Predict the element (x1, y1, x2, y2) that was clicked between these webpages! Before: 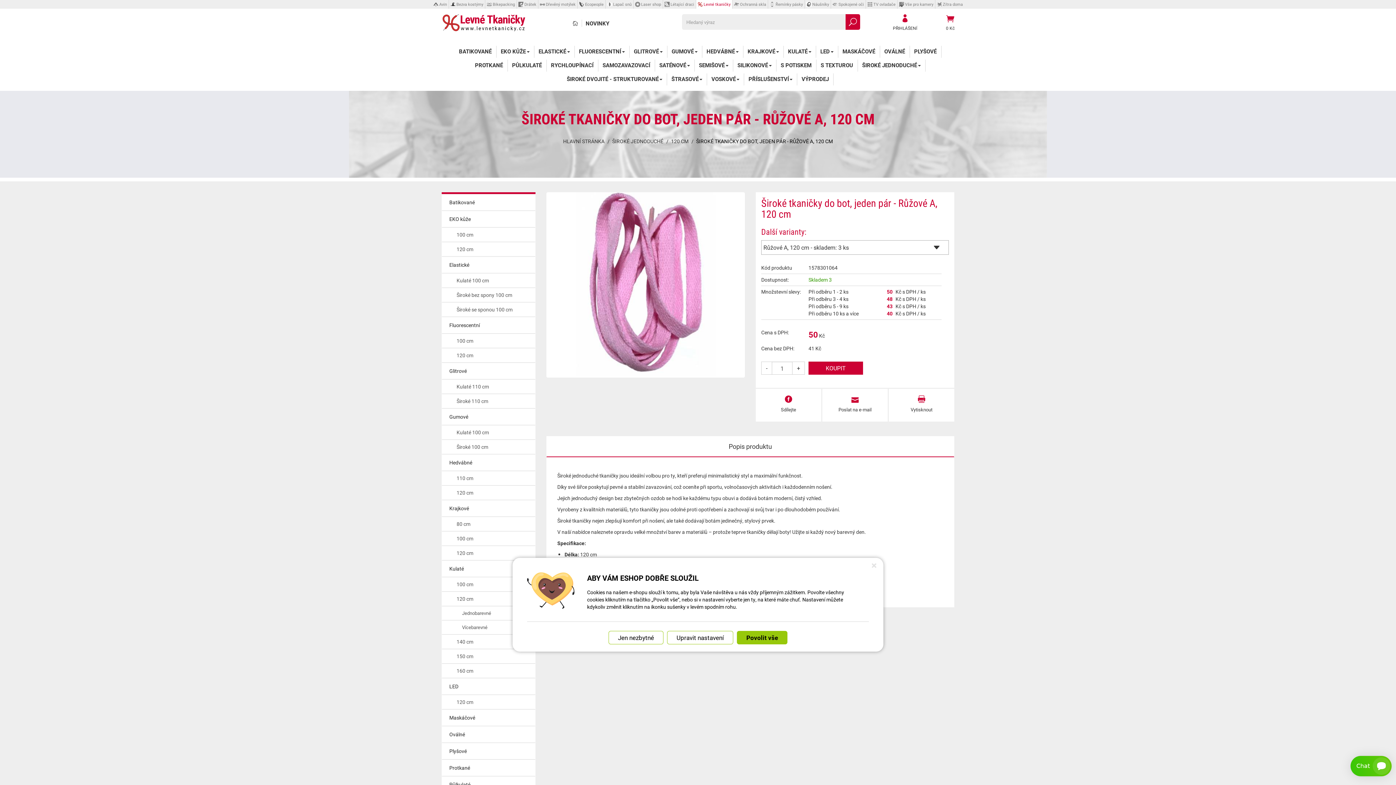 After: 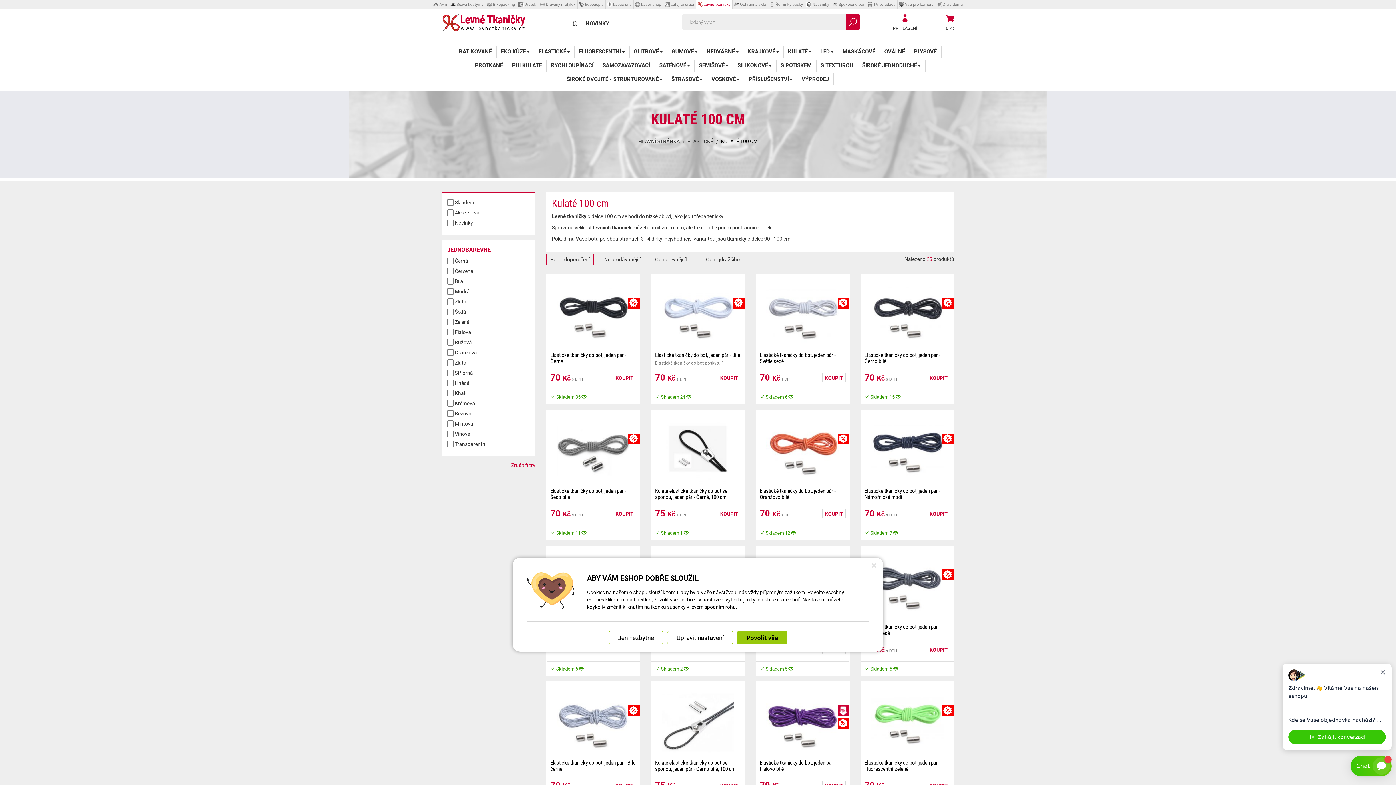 Action: bbox: (441, 273, 535, 288) label: Kulaté 100 cm